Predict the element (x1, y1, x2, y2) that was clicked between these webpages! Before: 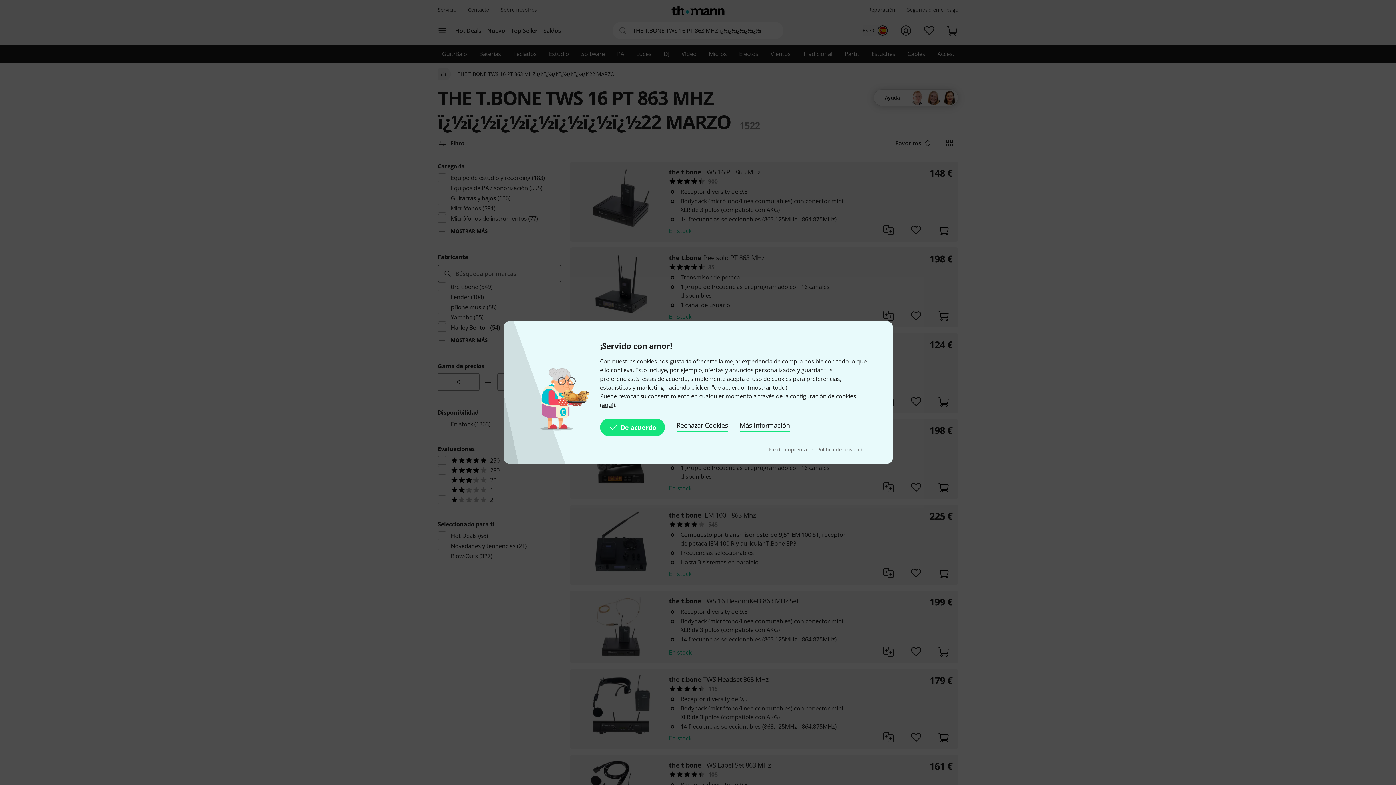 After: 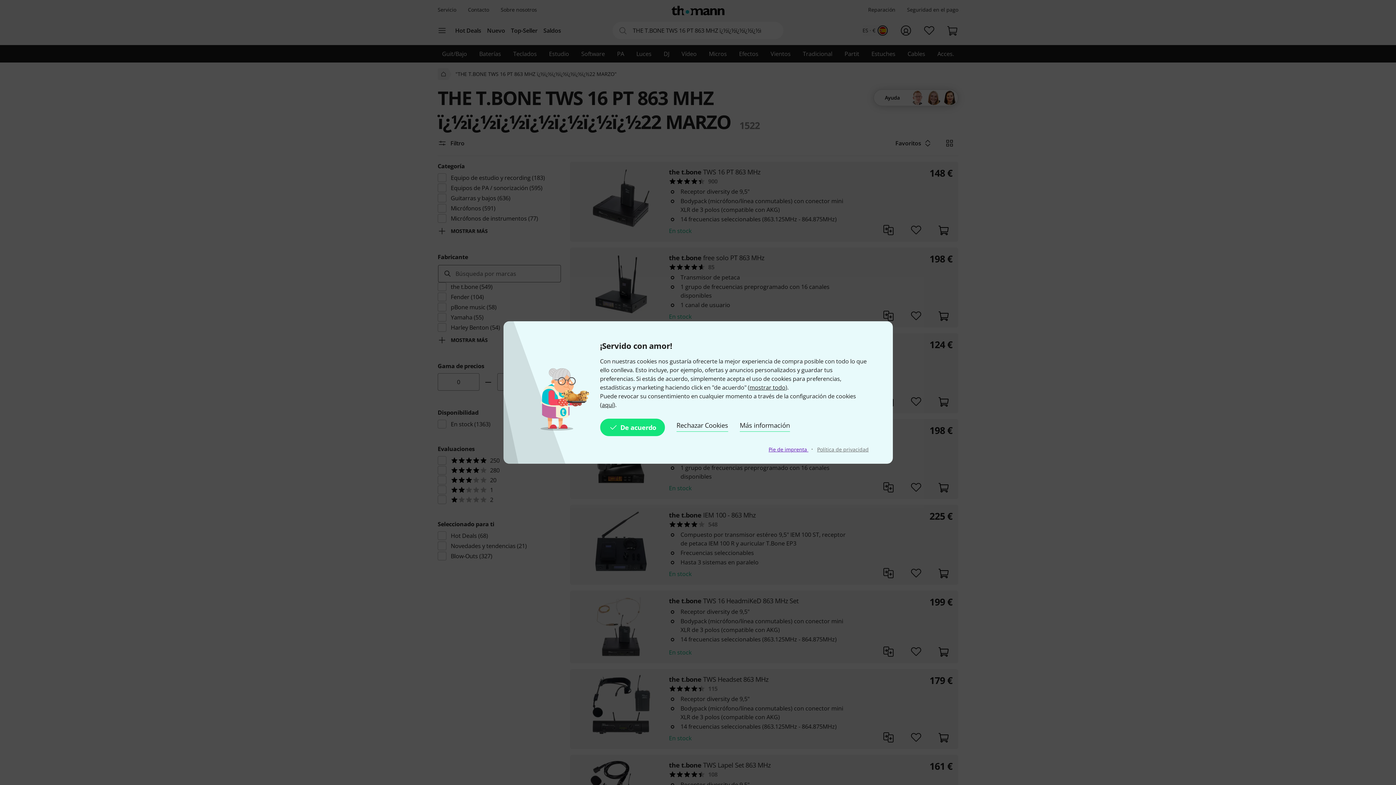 Action: bbox: (768, 446, 808, 453) label: Pie de imprenta 